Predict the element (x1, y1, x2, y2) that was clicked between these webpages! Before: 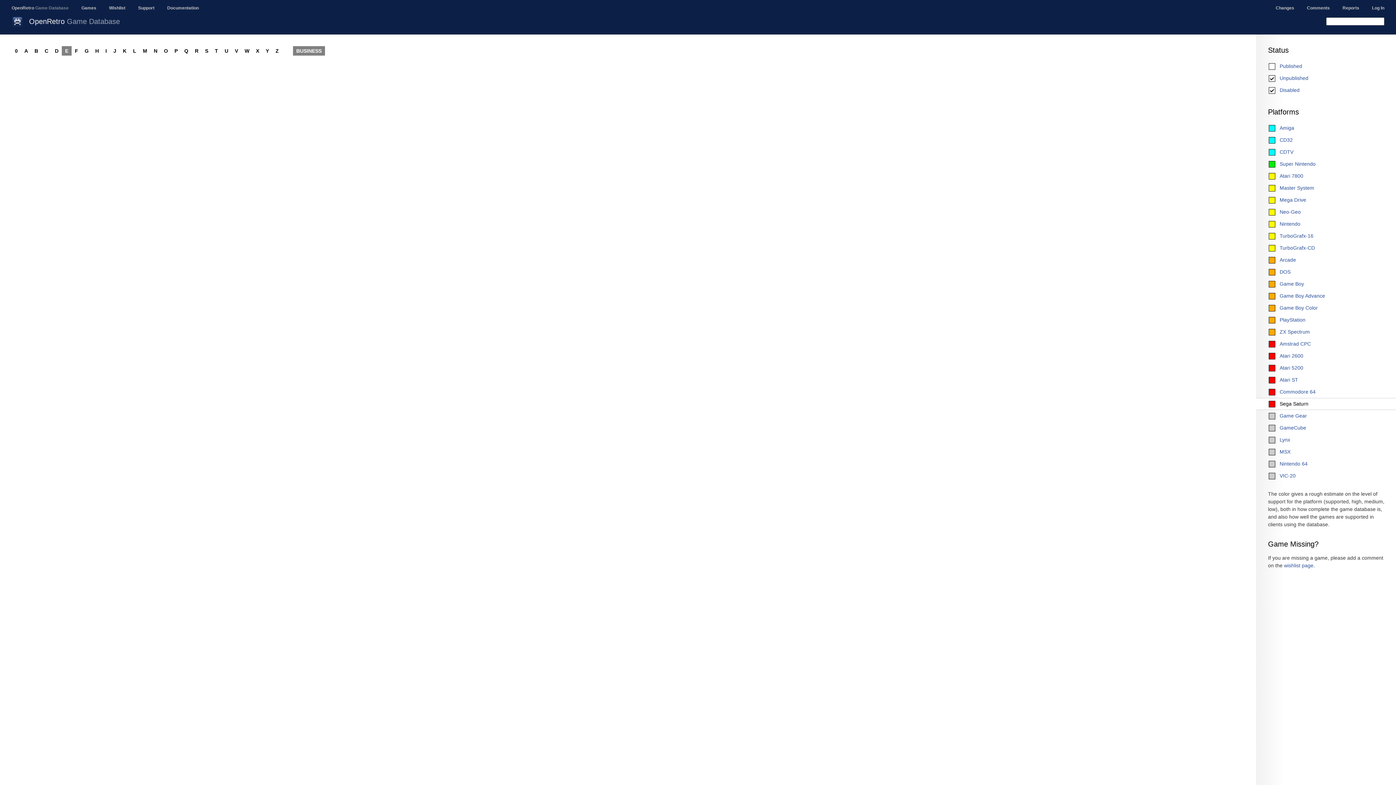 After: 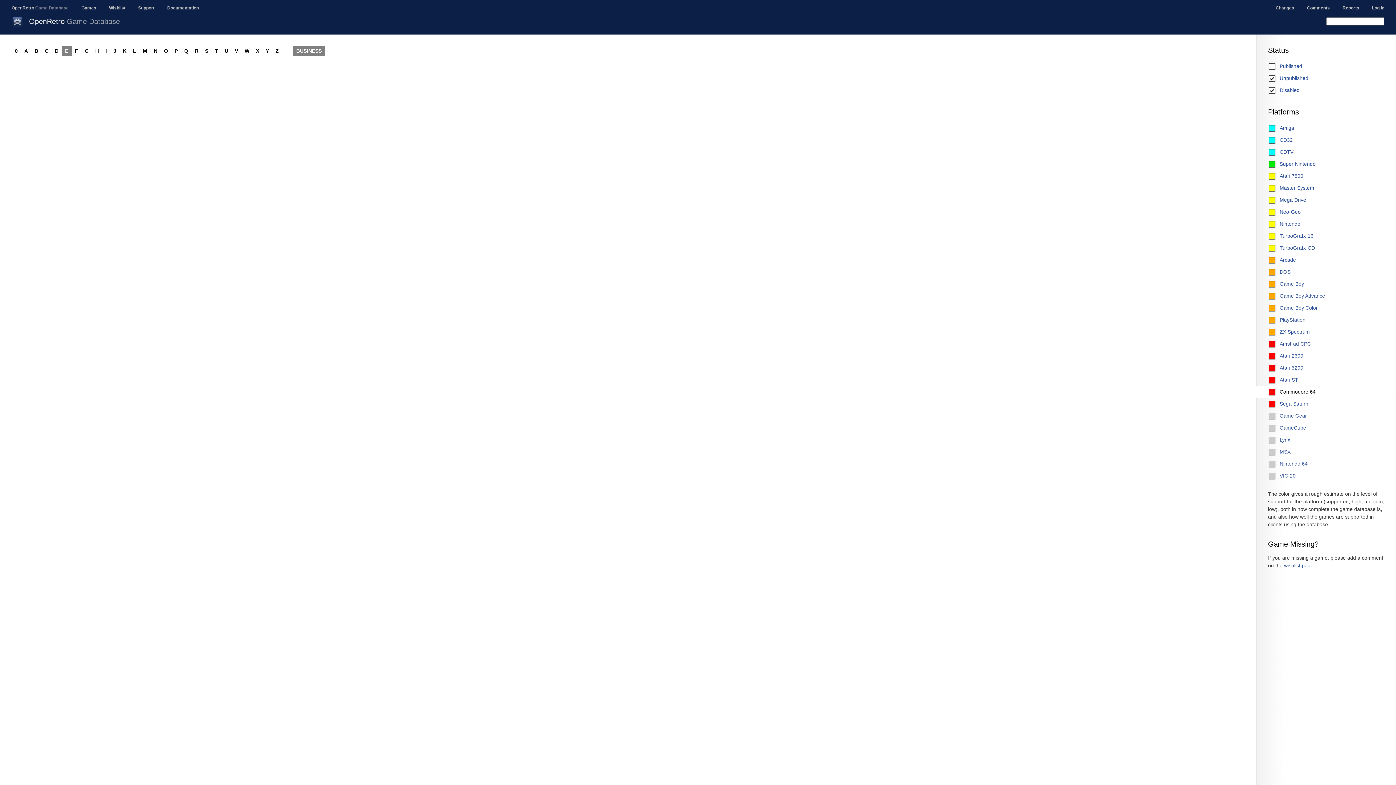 Action: label: Commodore 64 bbox: (1256, 386, 1396, 398)